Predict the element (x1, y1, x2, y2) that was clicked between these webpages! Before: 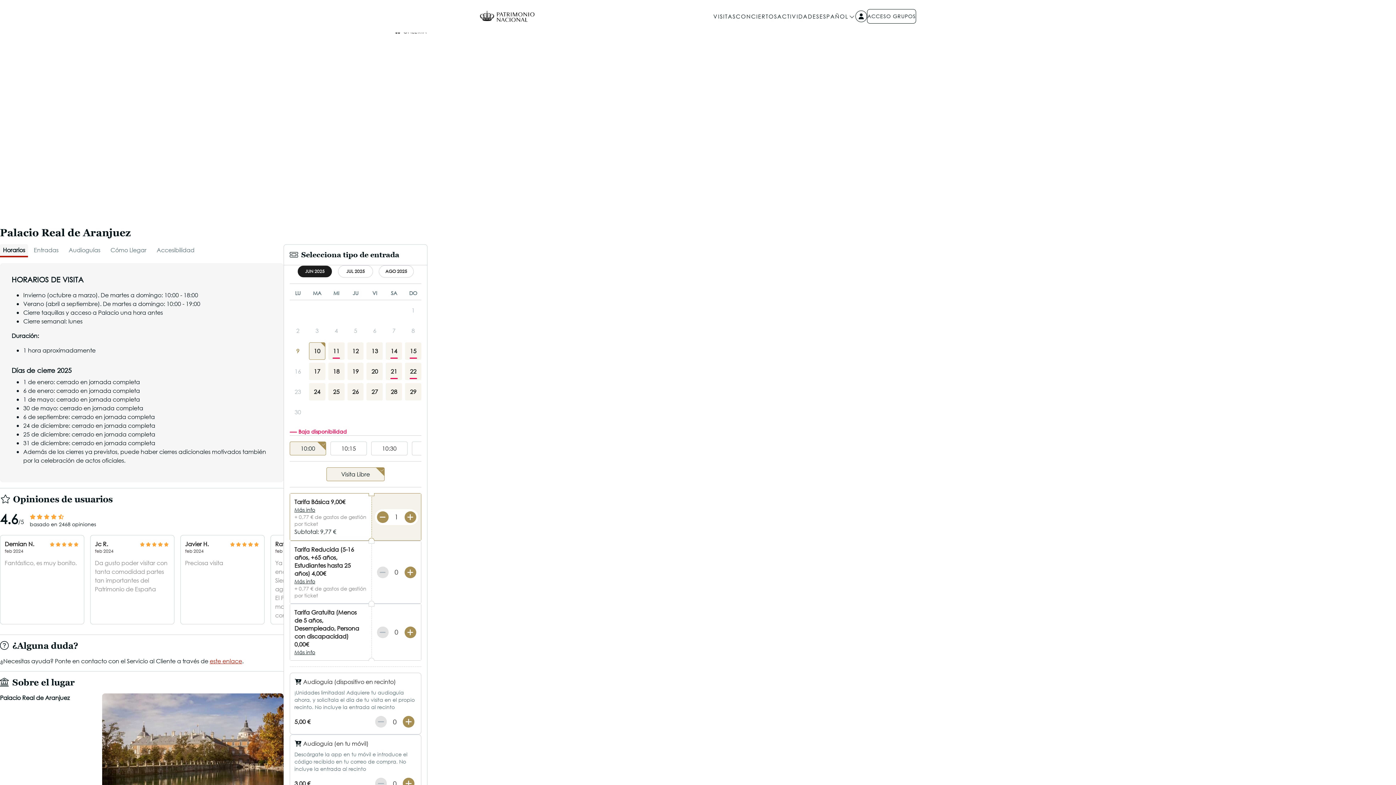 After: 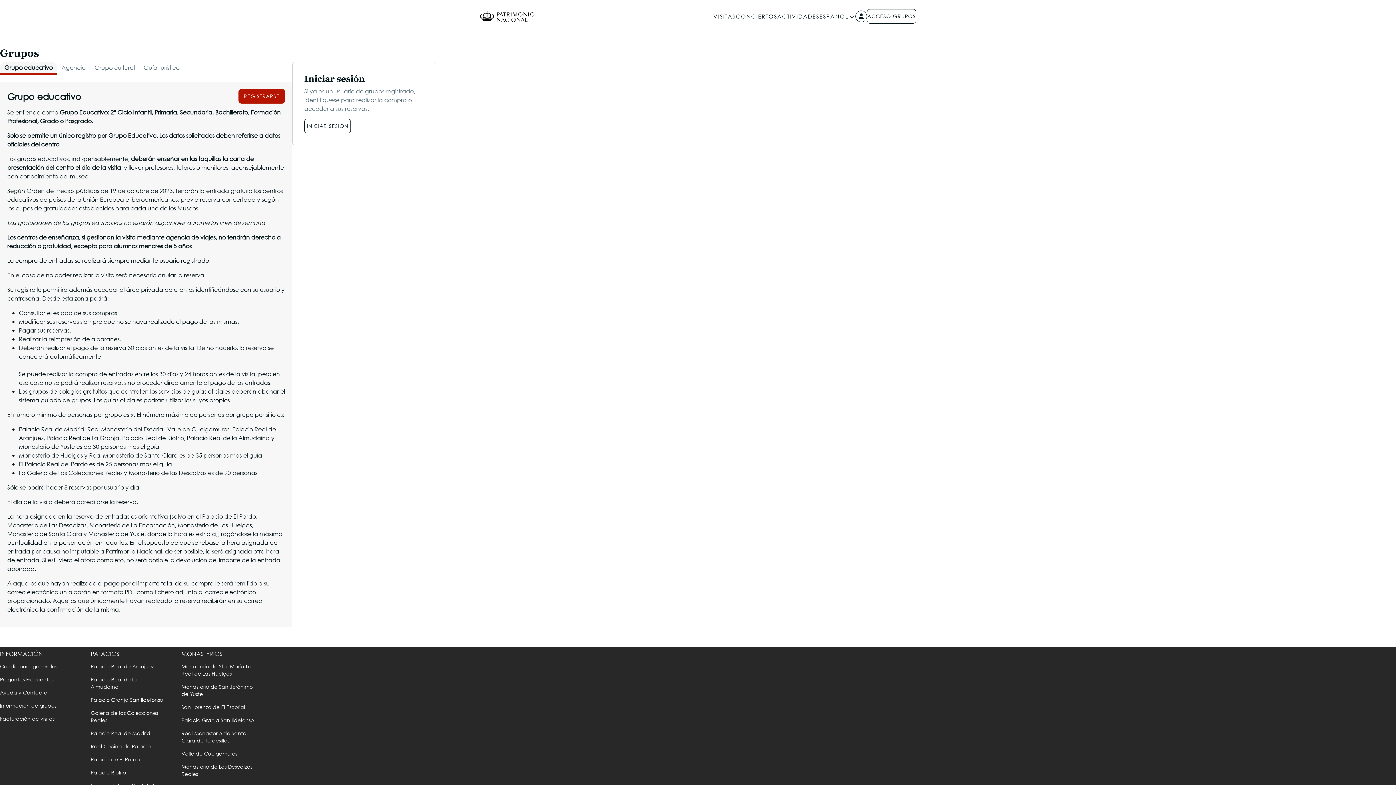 Action: bbox: (867, 9, 916, 23) label: ACCESO GRUPOS